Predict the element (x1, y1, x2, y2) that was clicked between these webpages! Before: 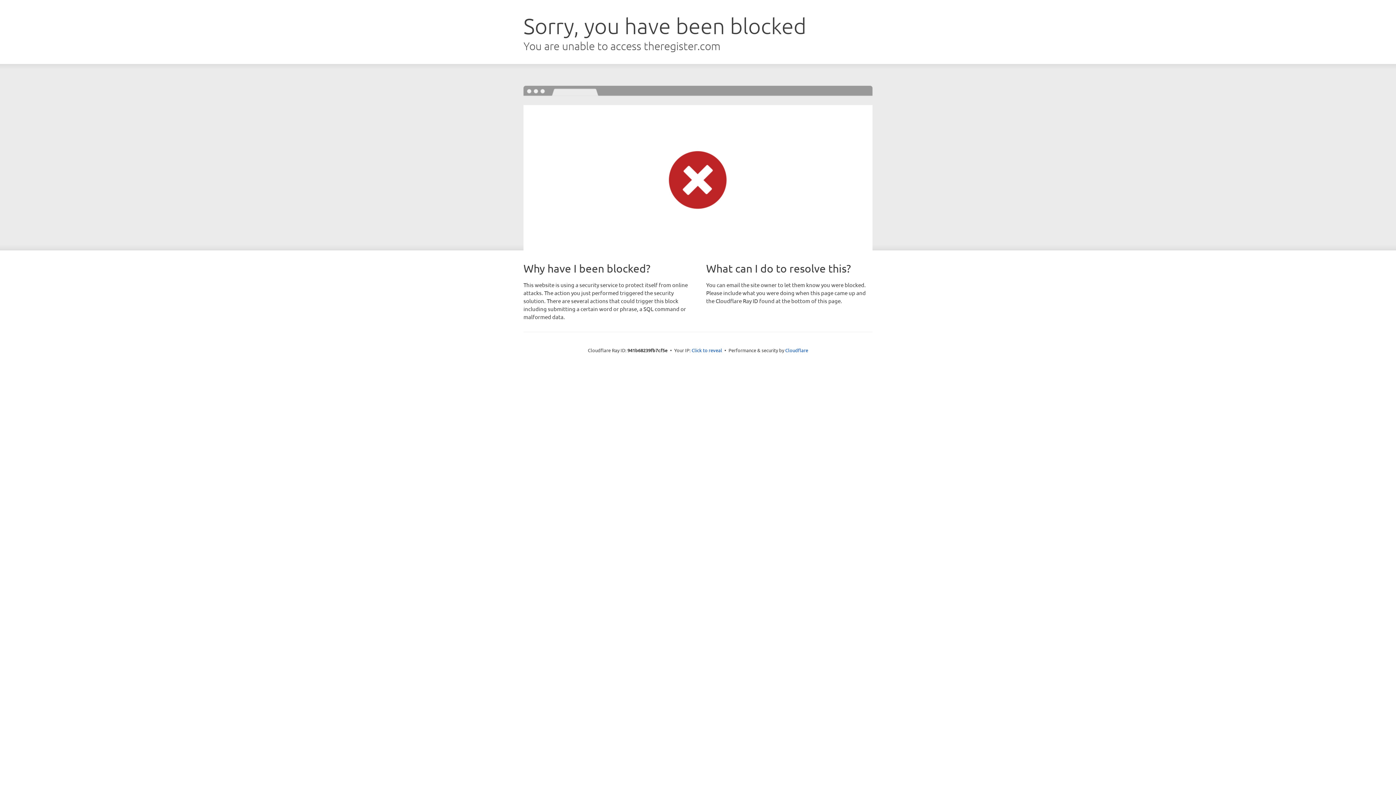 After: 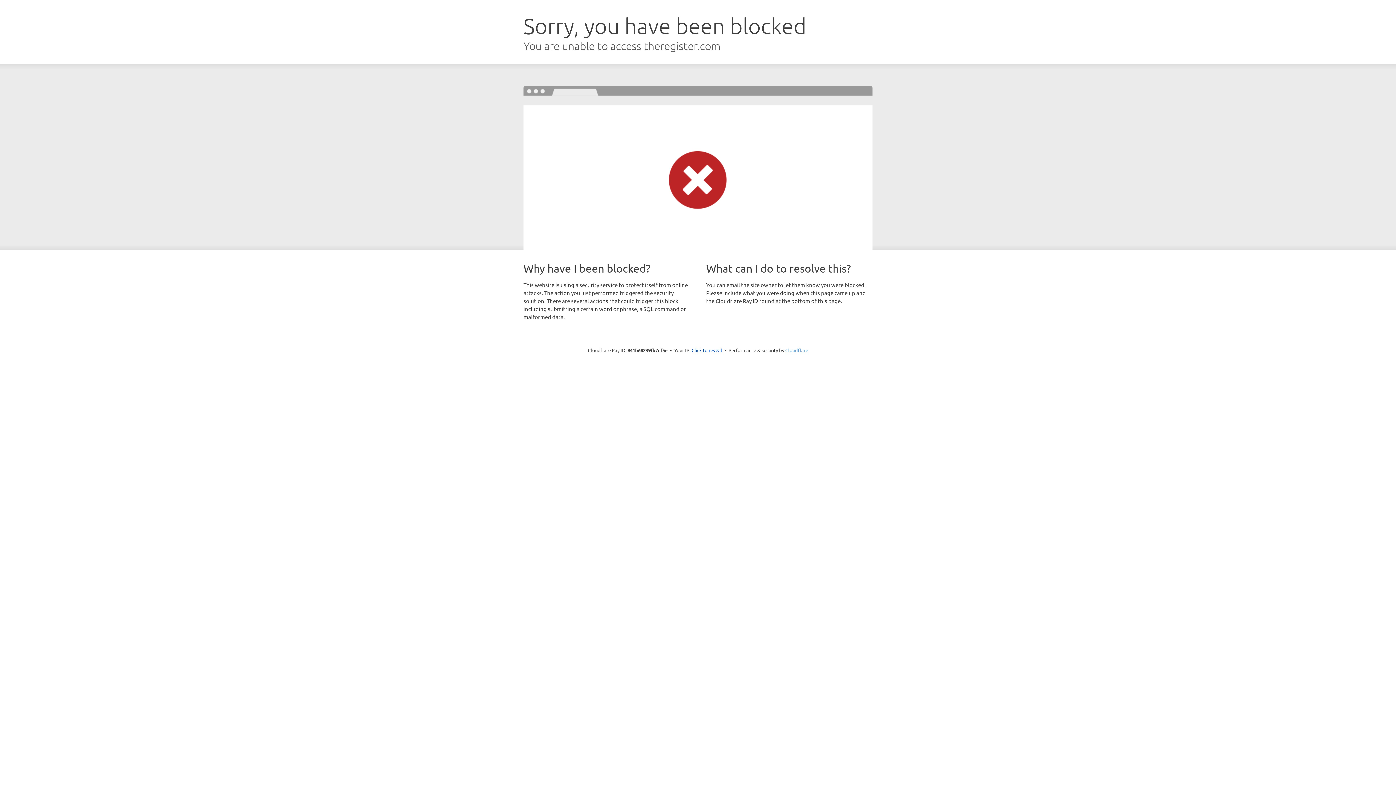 Action: bbox: (785, 347, 808, 353) label: Cloudflare